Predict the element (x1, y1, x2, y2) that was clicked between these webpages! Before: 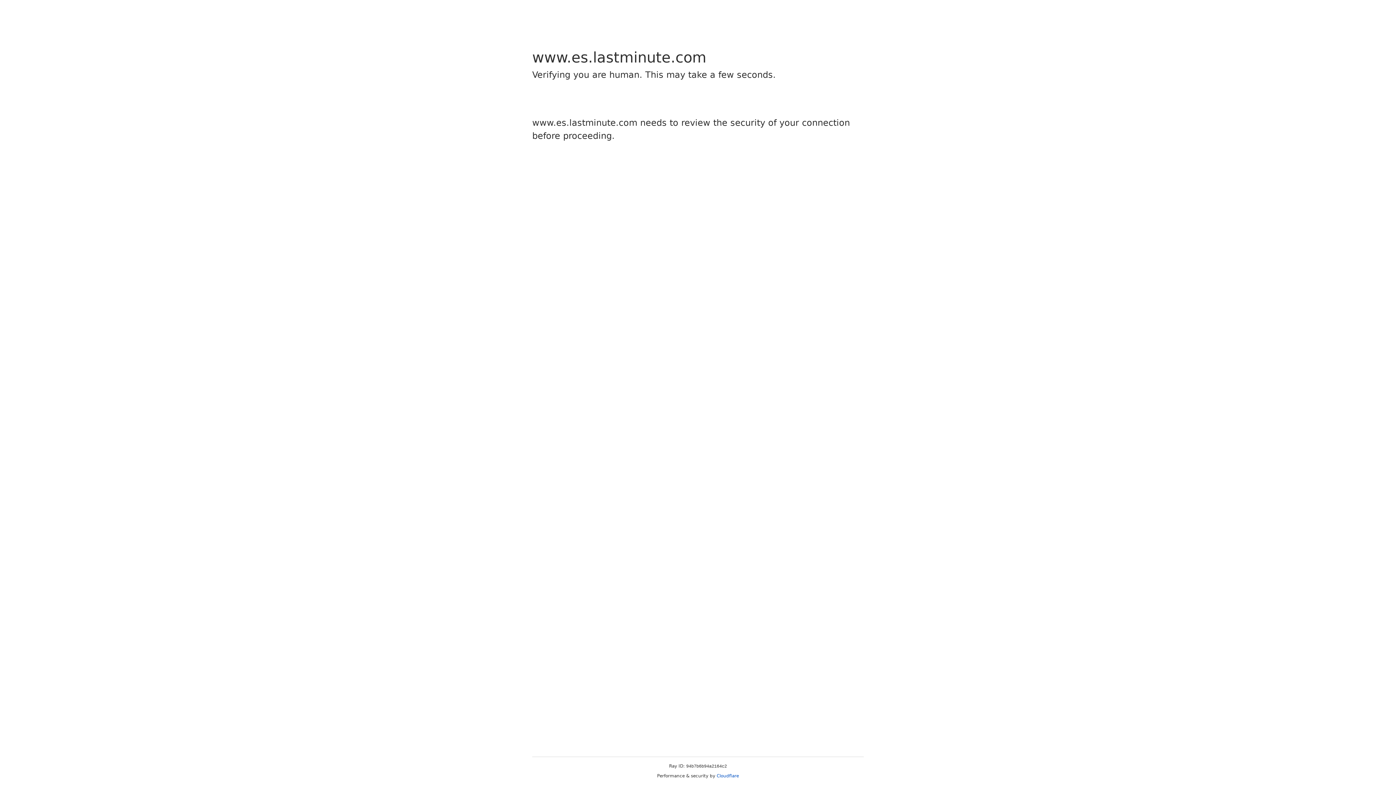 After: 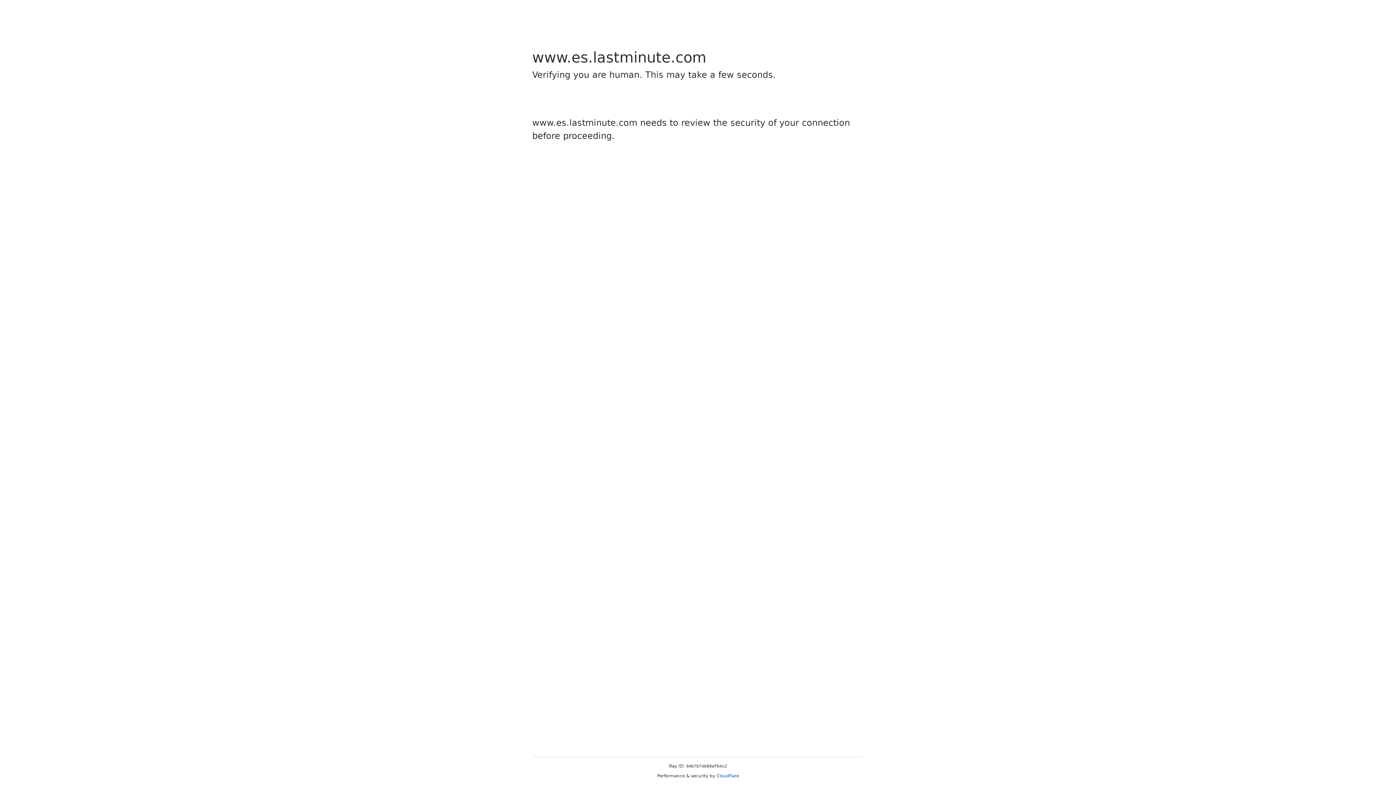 Action: bbox: (716, 773, 739, 778) label: Cloudflare